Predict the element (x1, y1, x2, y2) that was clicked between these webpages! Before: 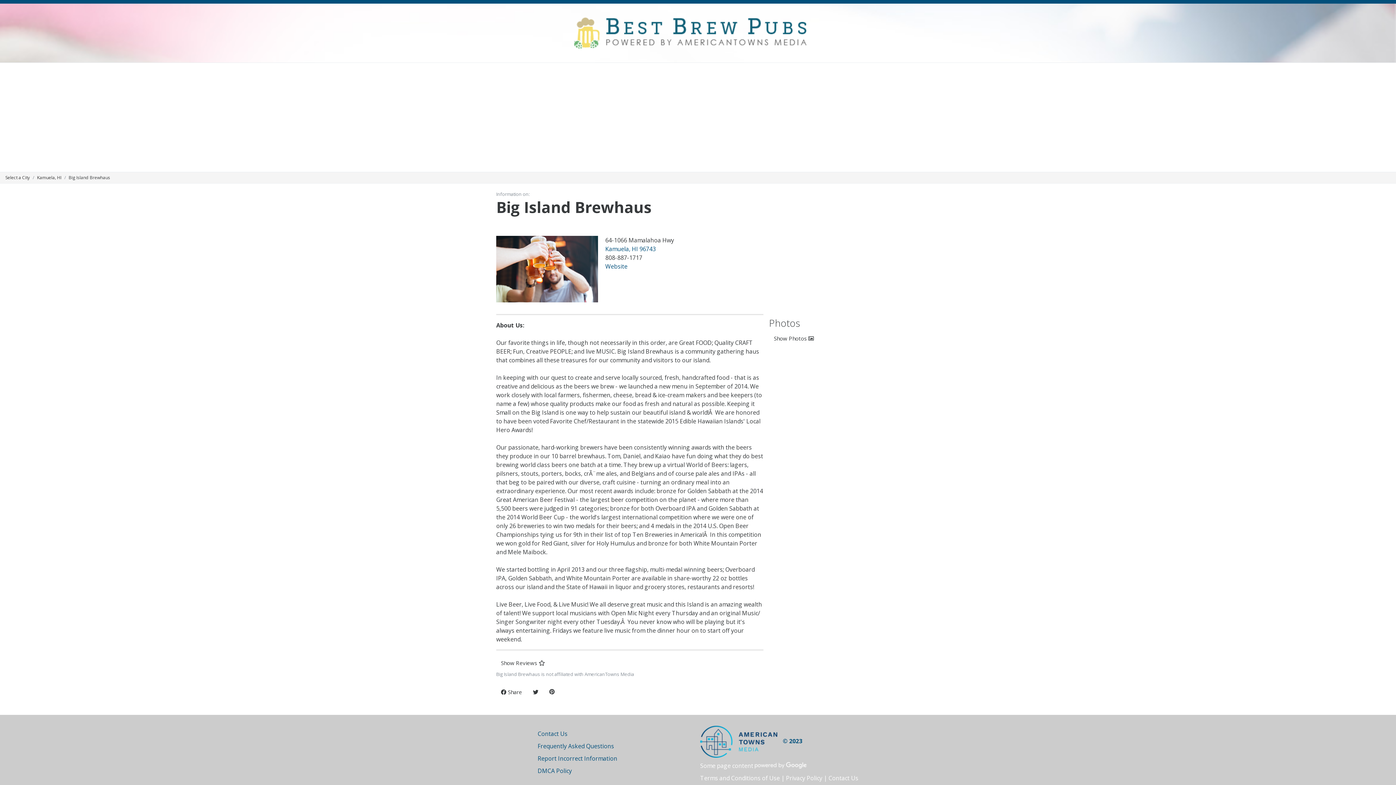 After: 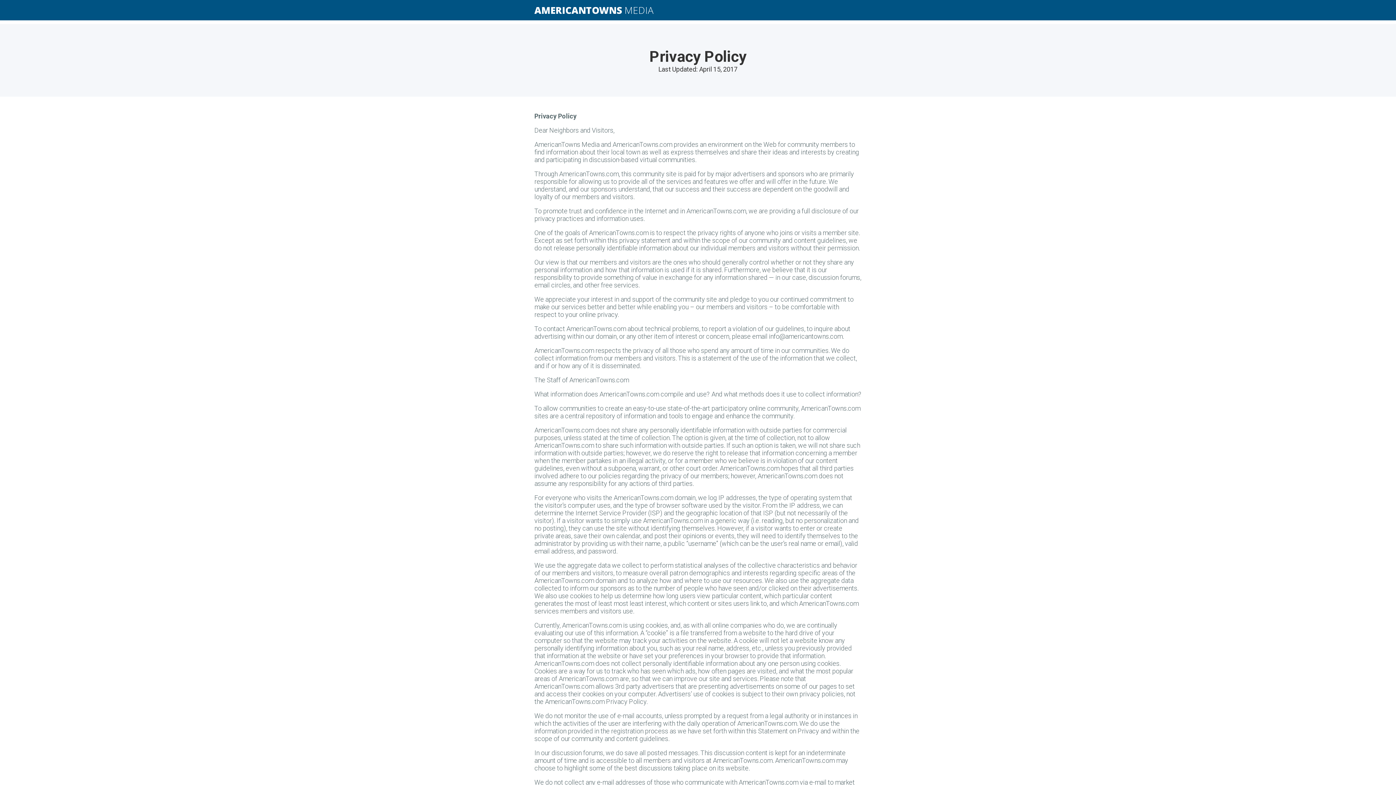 Action: bbox: (786, 774, 822, 782) label: Privacy Policy